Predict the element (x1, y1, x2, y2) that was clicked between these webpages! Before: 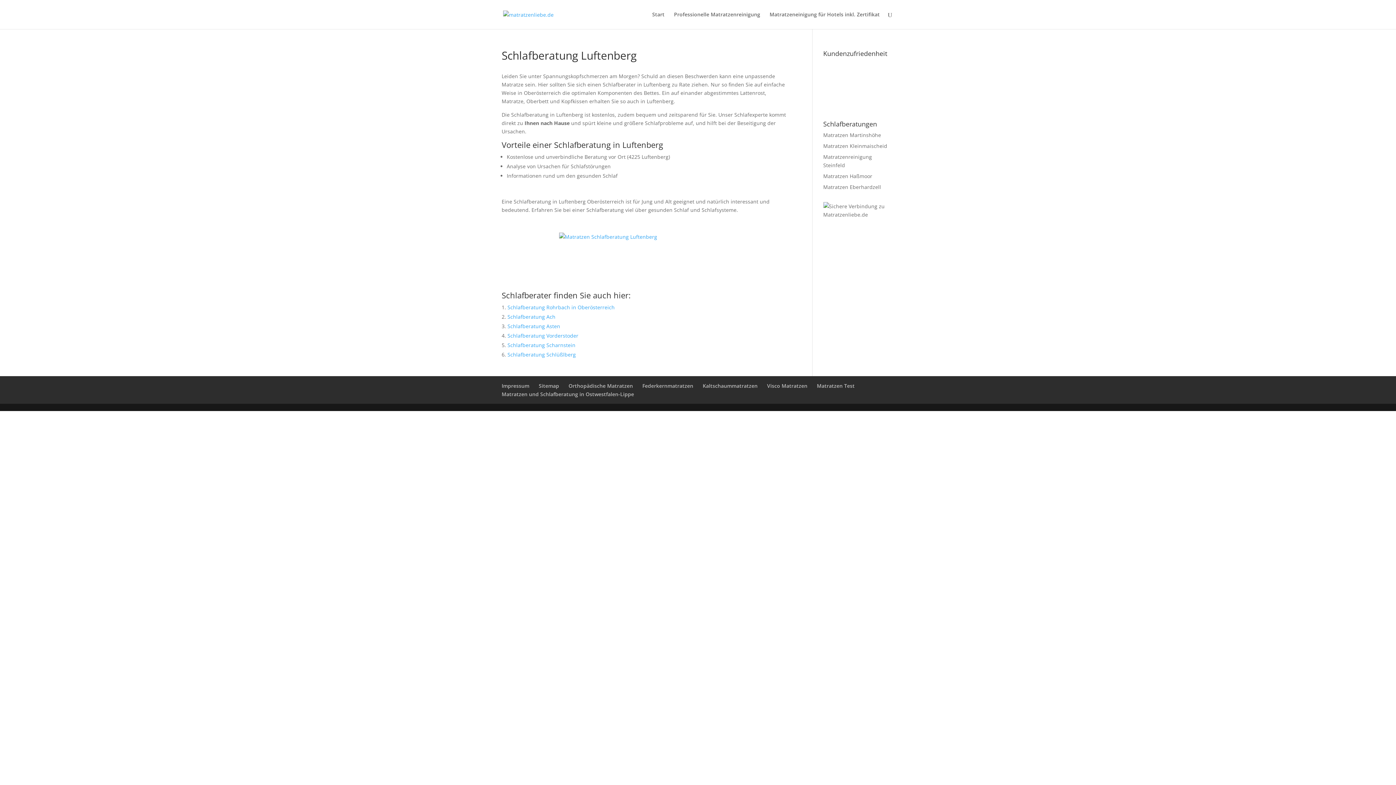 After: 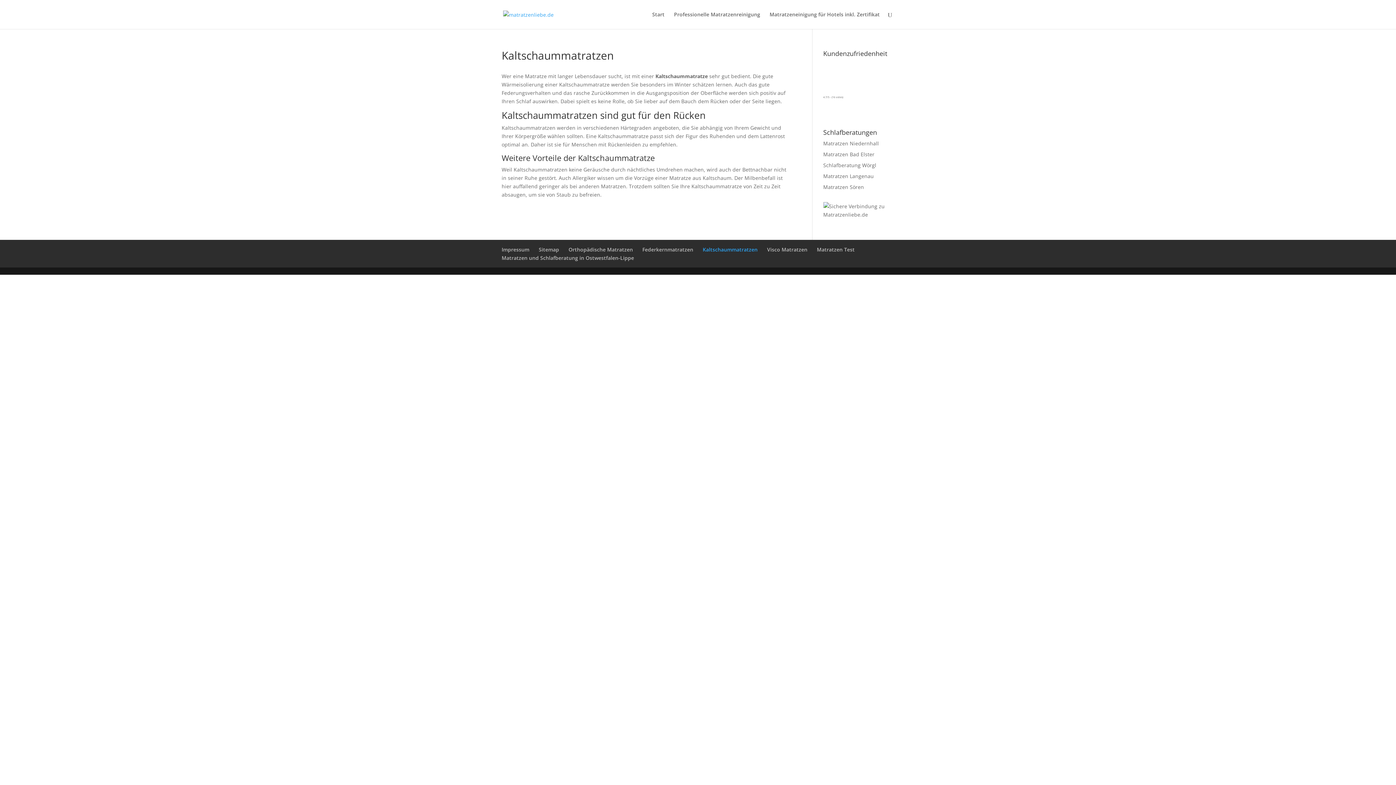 Action: label: Kaltschaummatratzen bbox: (702, 382, 757, 389)